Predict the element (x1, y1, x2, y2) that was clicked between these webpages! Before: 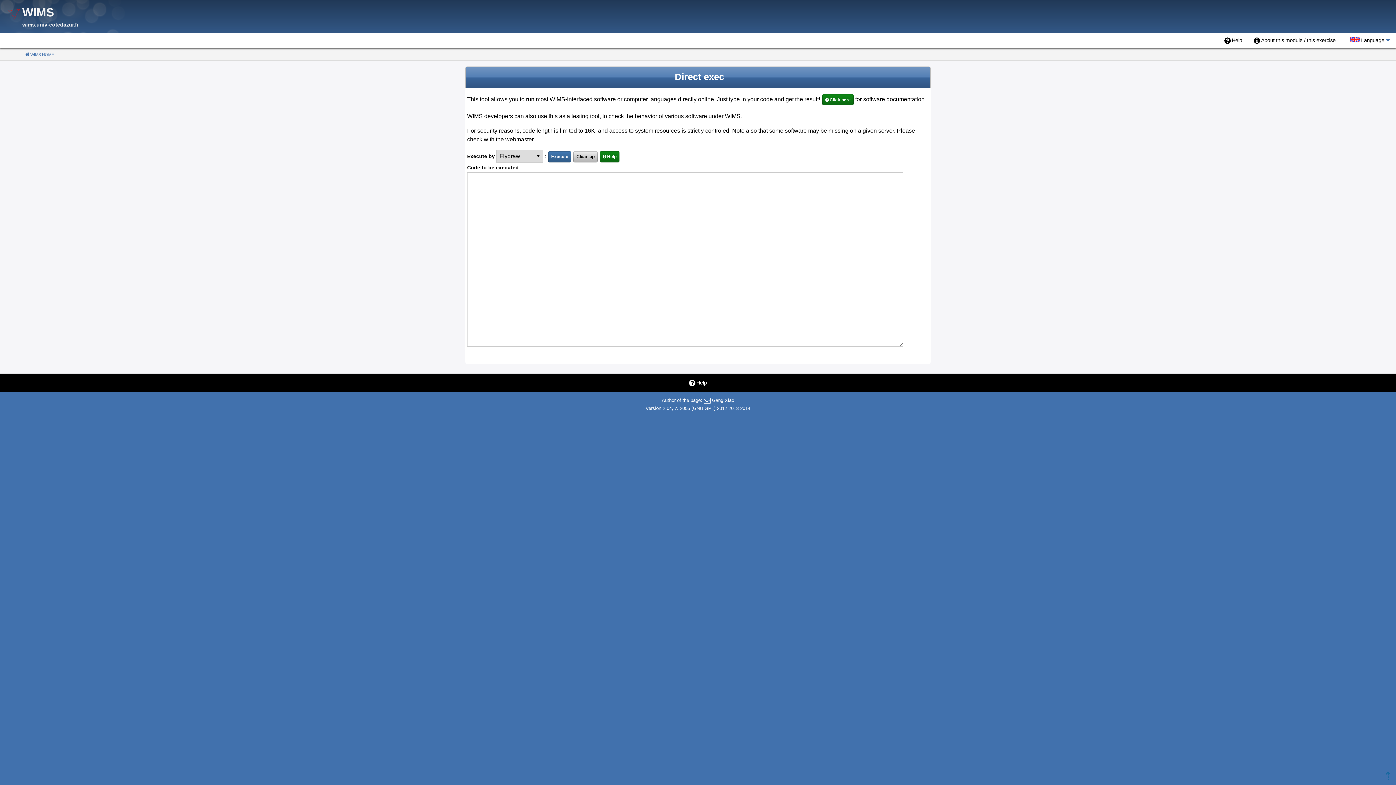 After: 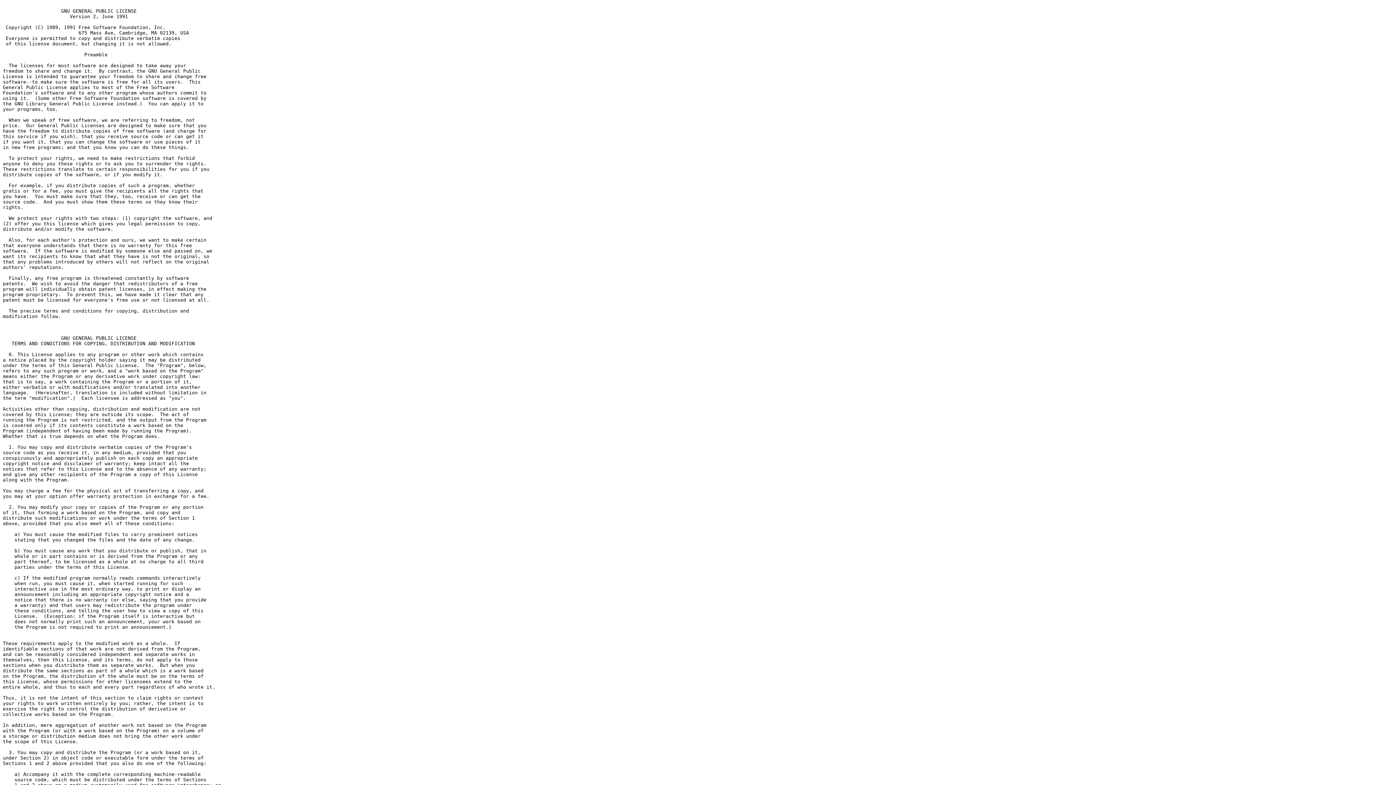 Action: bbox: (693, 405, 714, 411) label: GNU GPL